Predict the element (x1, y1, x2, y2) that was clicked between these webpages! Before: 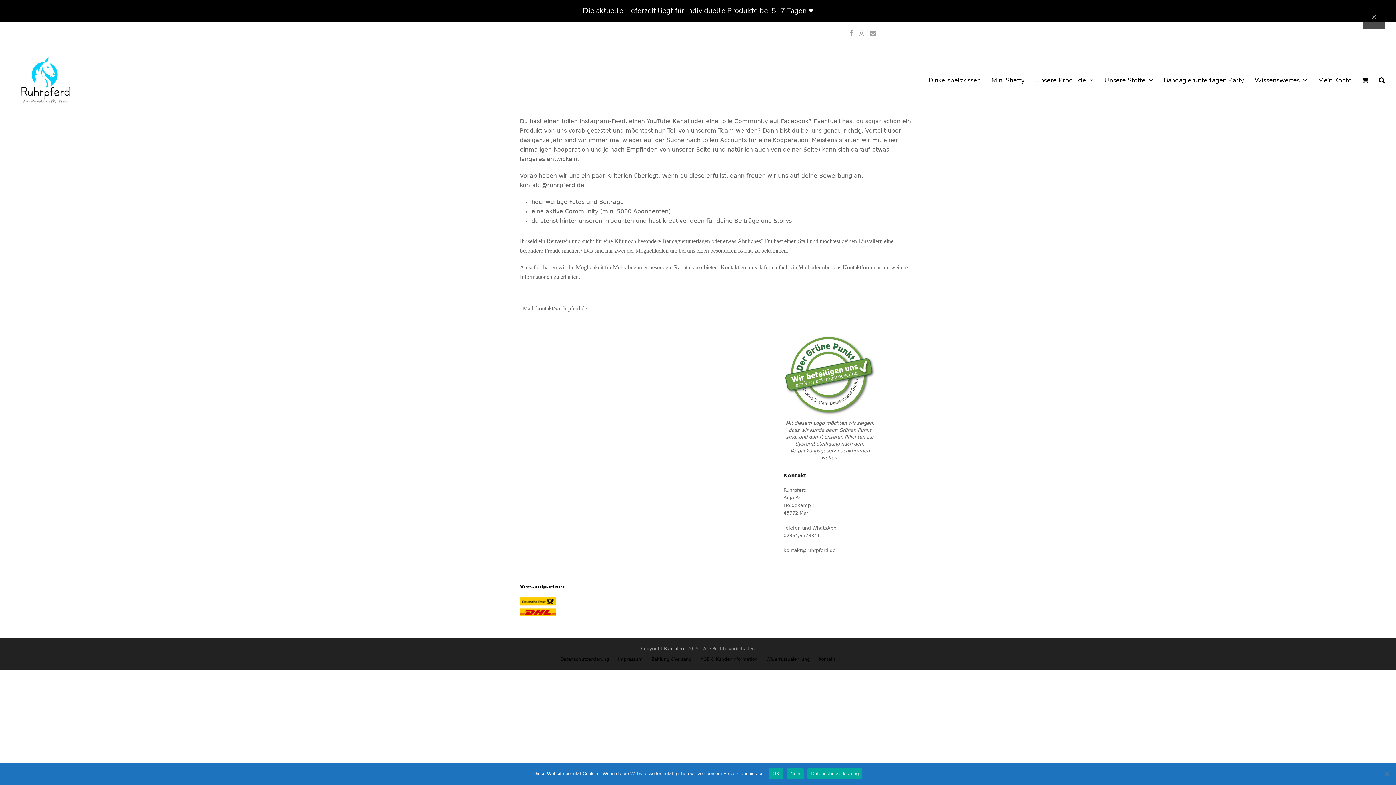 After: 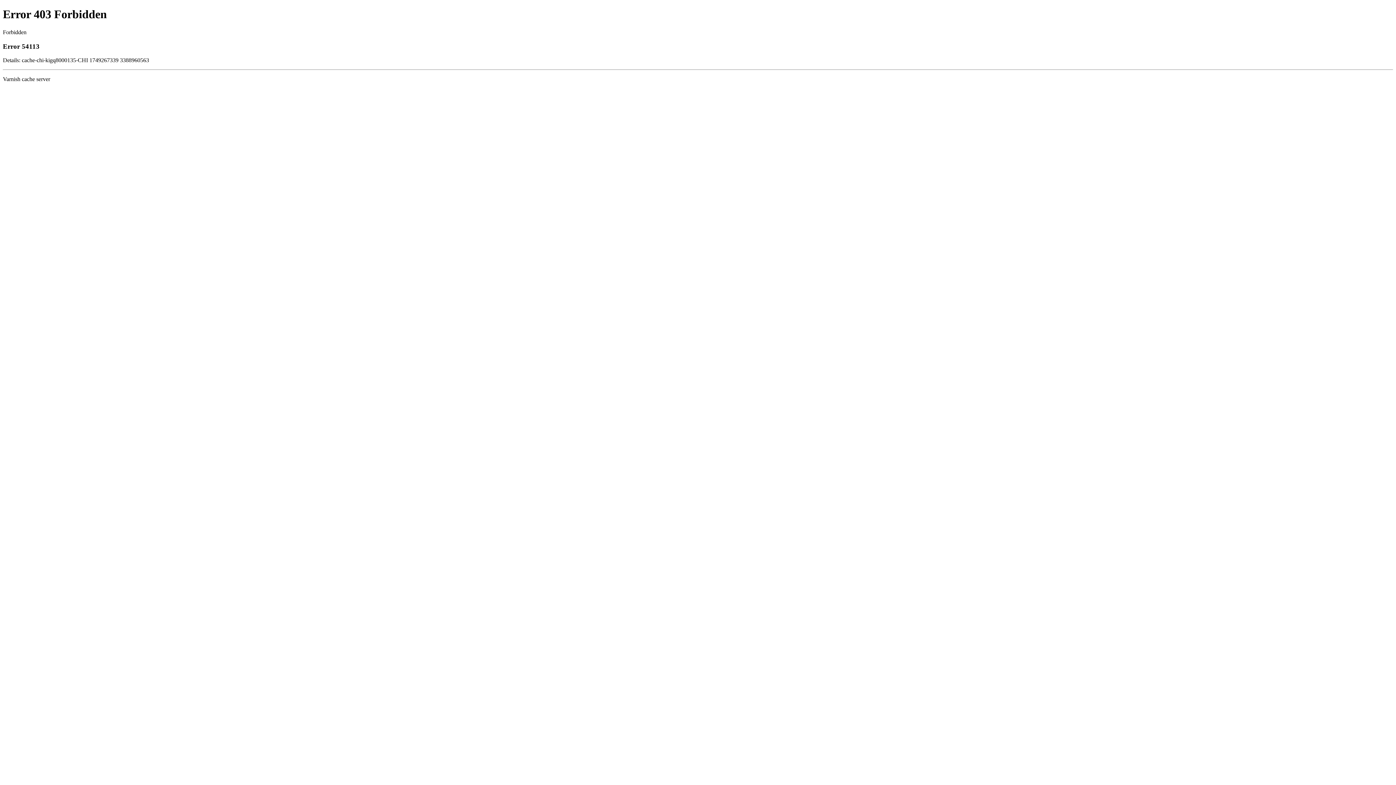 Action: bbox: (783, 335, 876, 416)